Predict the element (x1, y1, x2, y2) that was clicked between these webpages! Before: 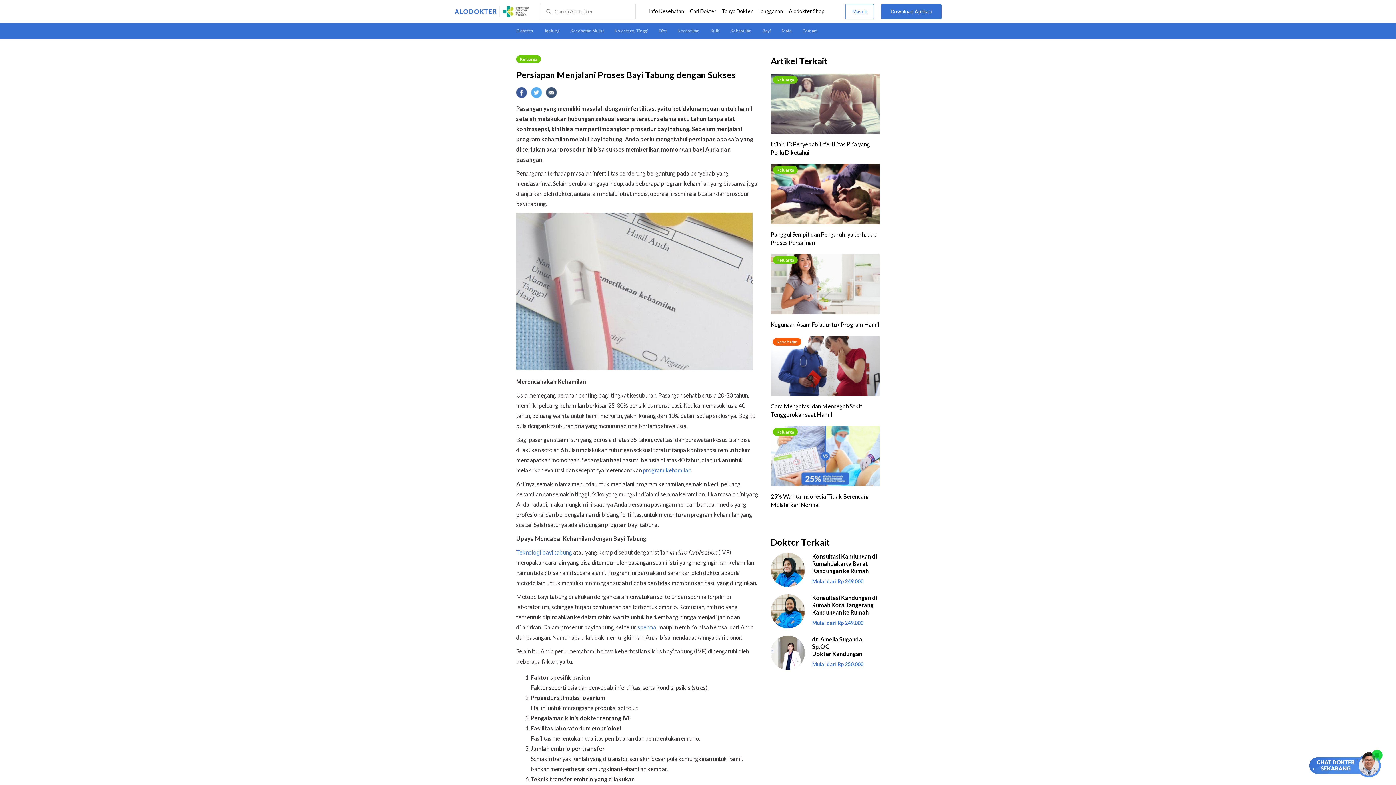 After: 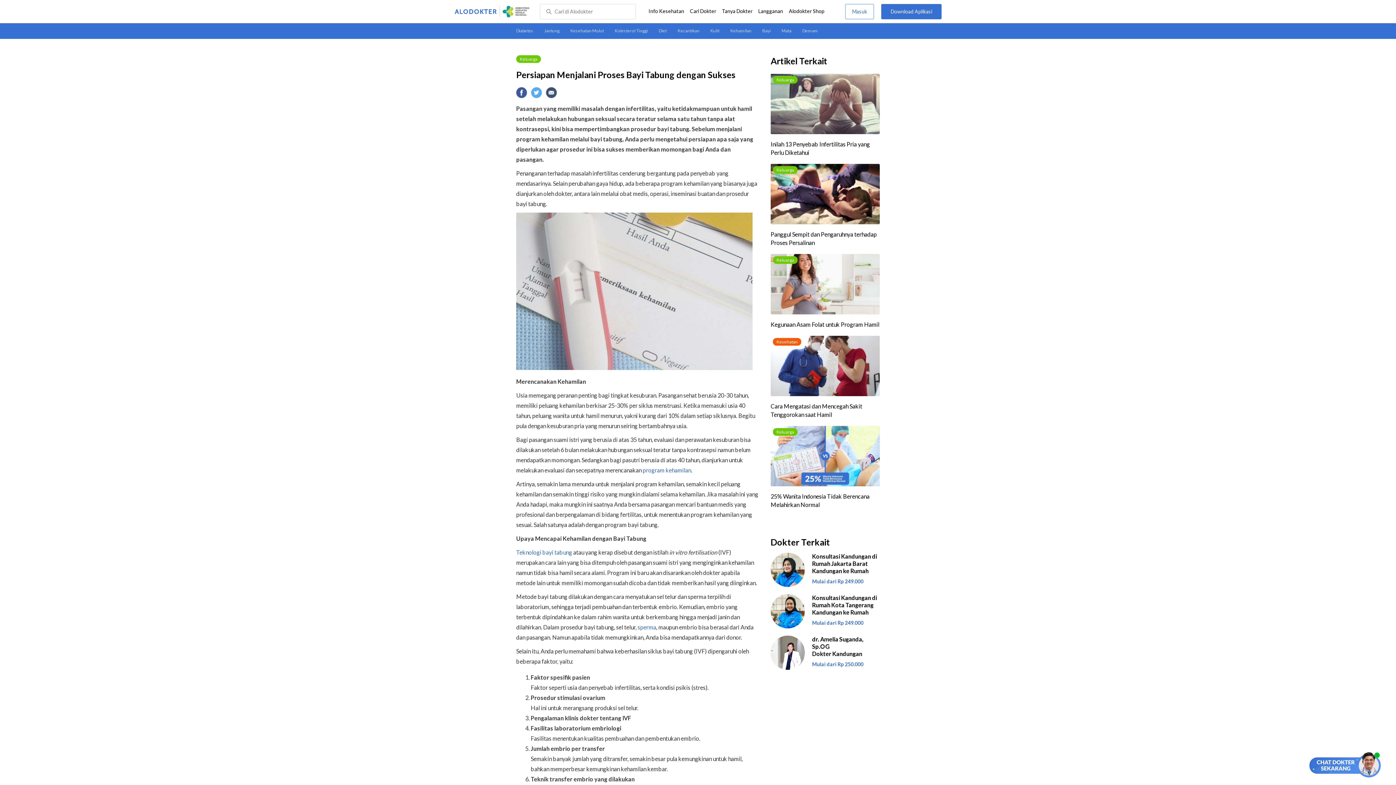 Action: bbox: (642, 466, 691, 473) label: program kehamilan